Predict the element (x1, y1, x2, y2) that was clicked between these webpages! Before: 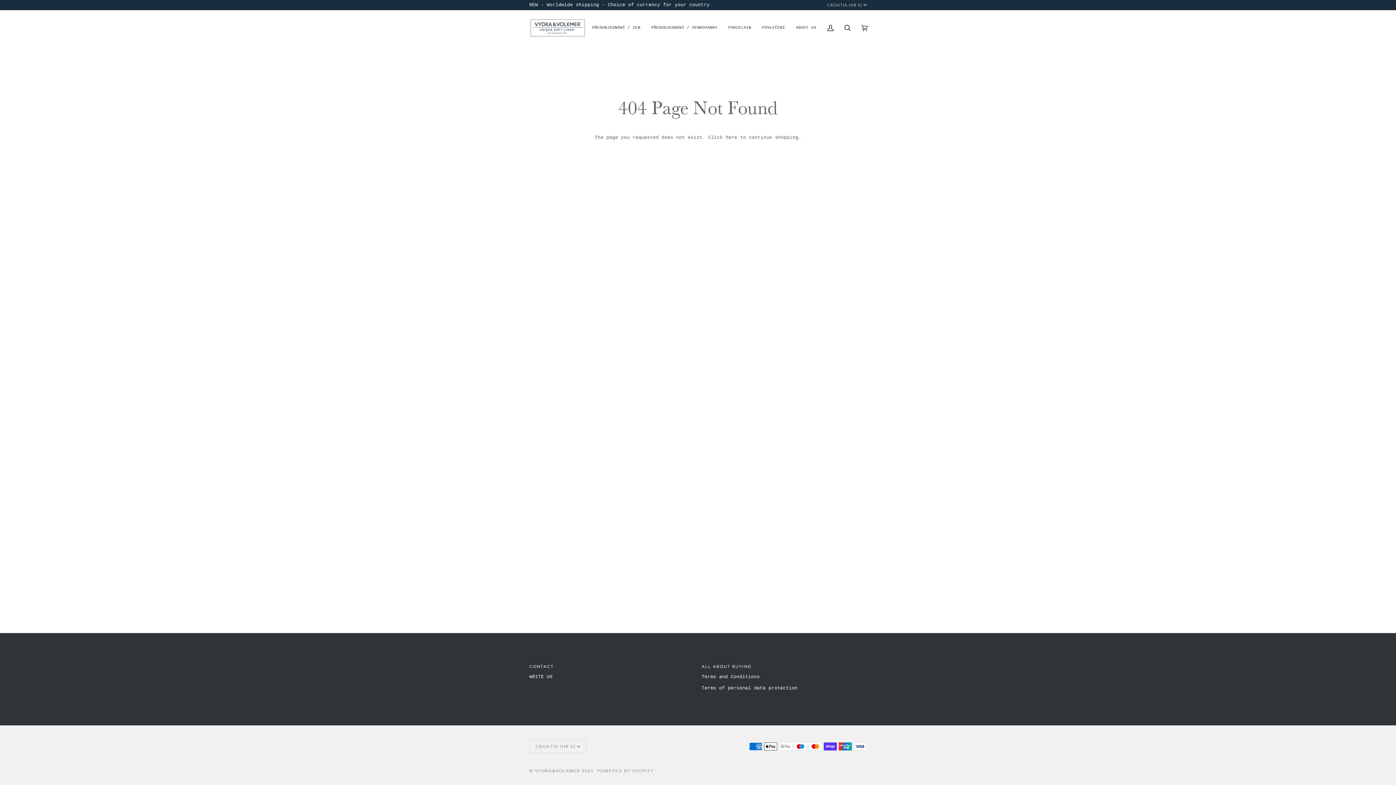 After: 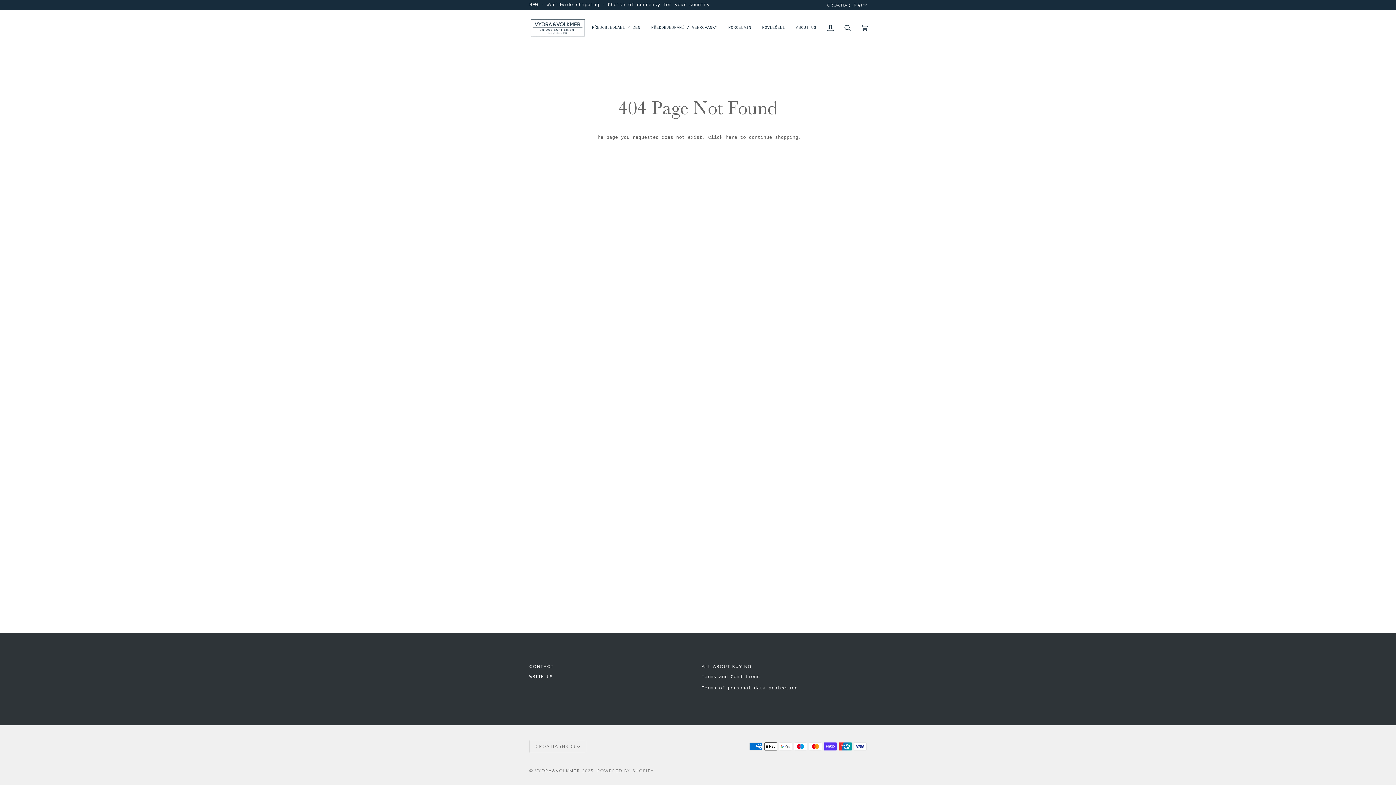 Action: bbox: (529, 663, 694, 673) label: CONTACT